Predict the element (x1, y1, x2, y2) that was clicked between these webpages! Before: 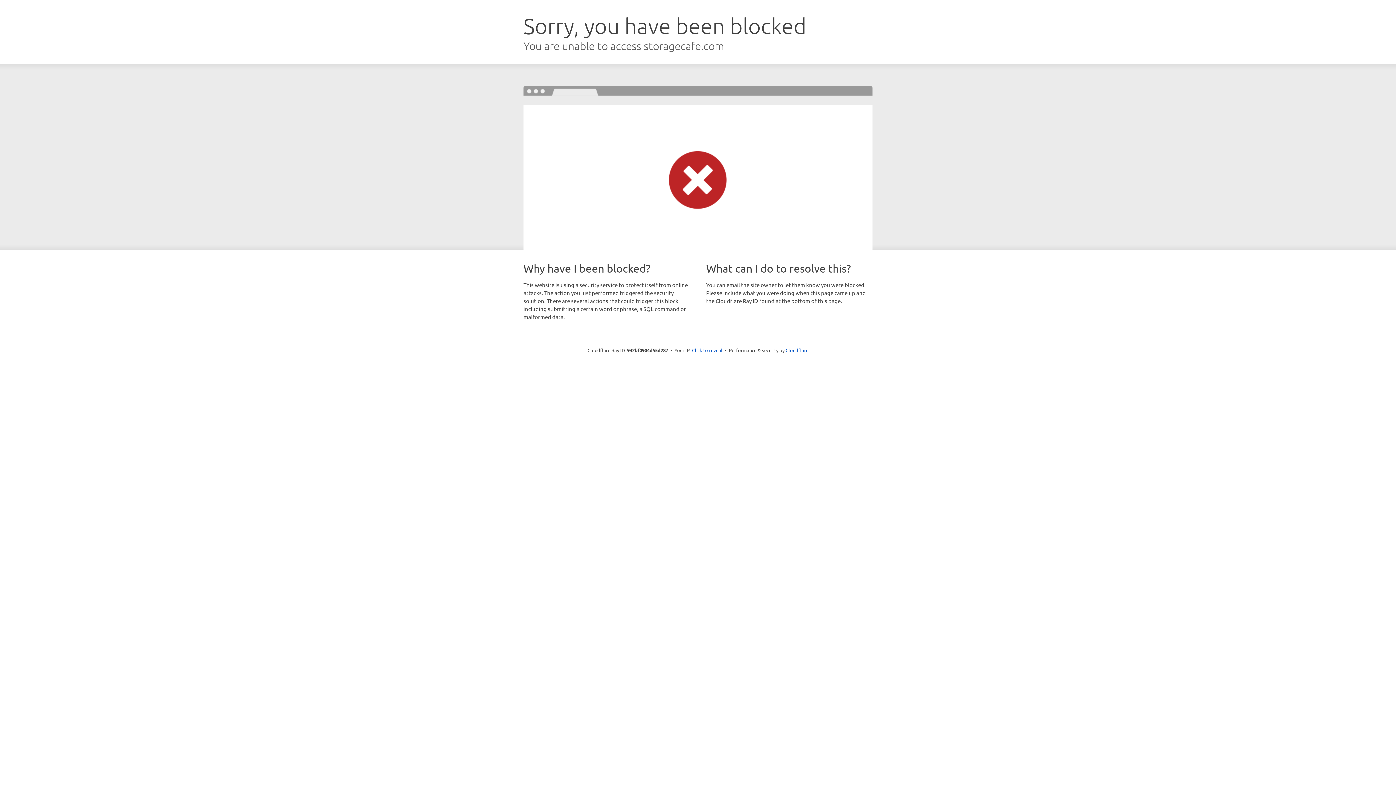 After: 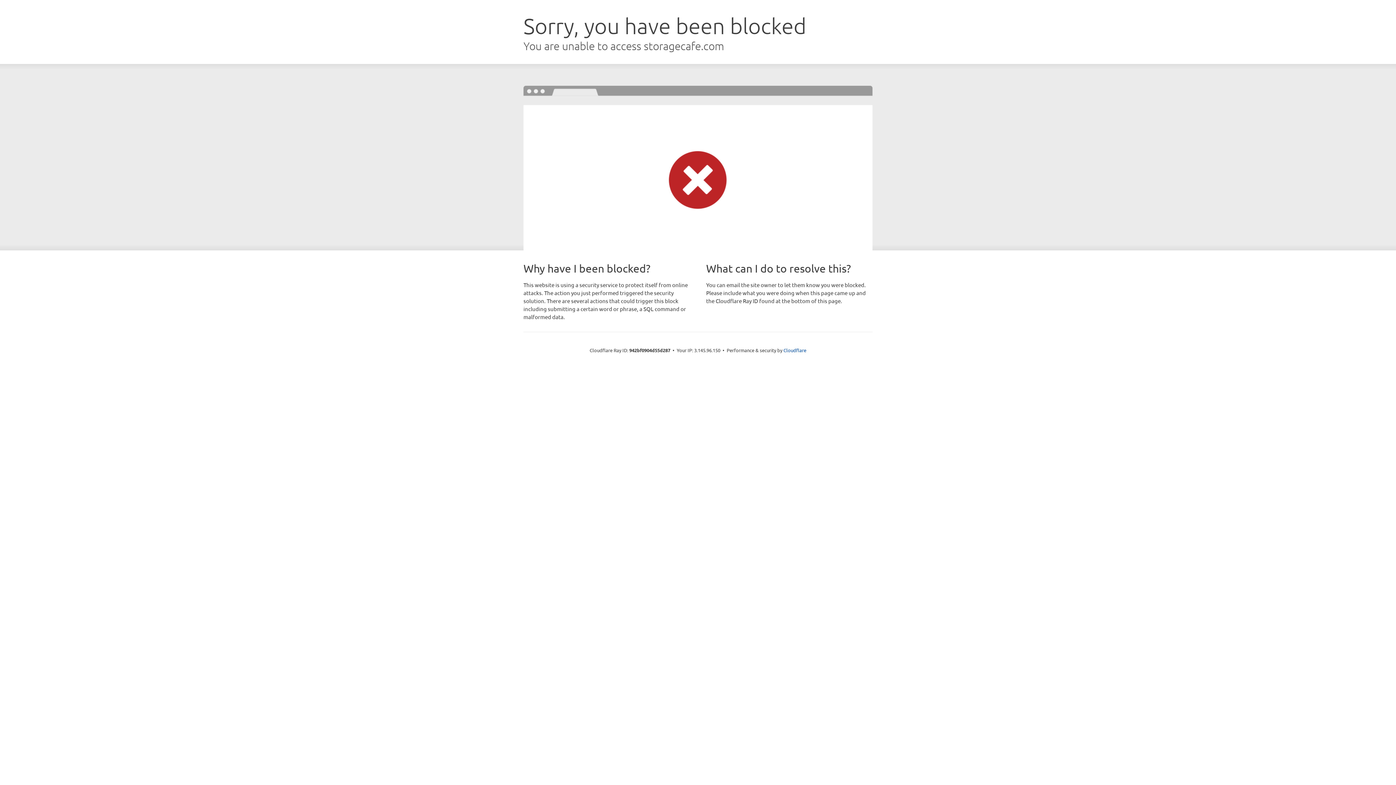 Action: label: Click to reveal bbox: (692, 346, 722, 353)